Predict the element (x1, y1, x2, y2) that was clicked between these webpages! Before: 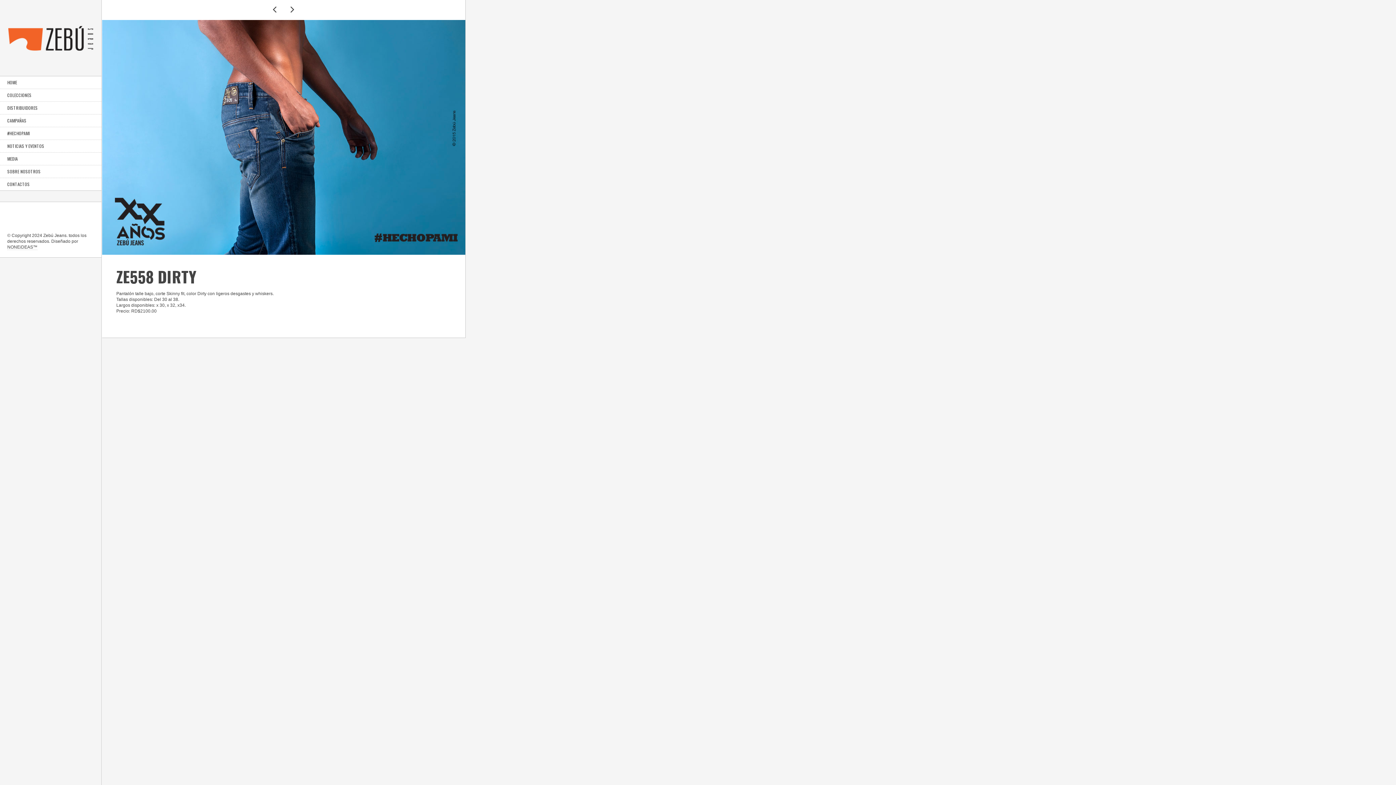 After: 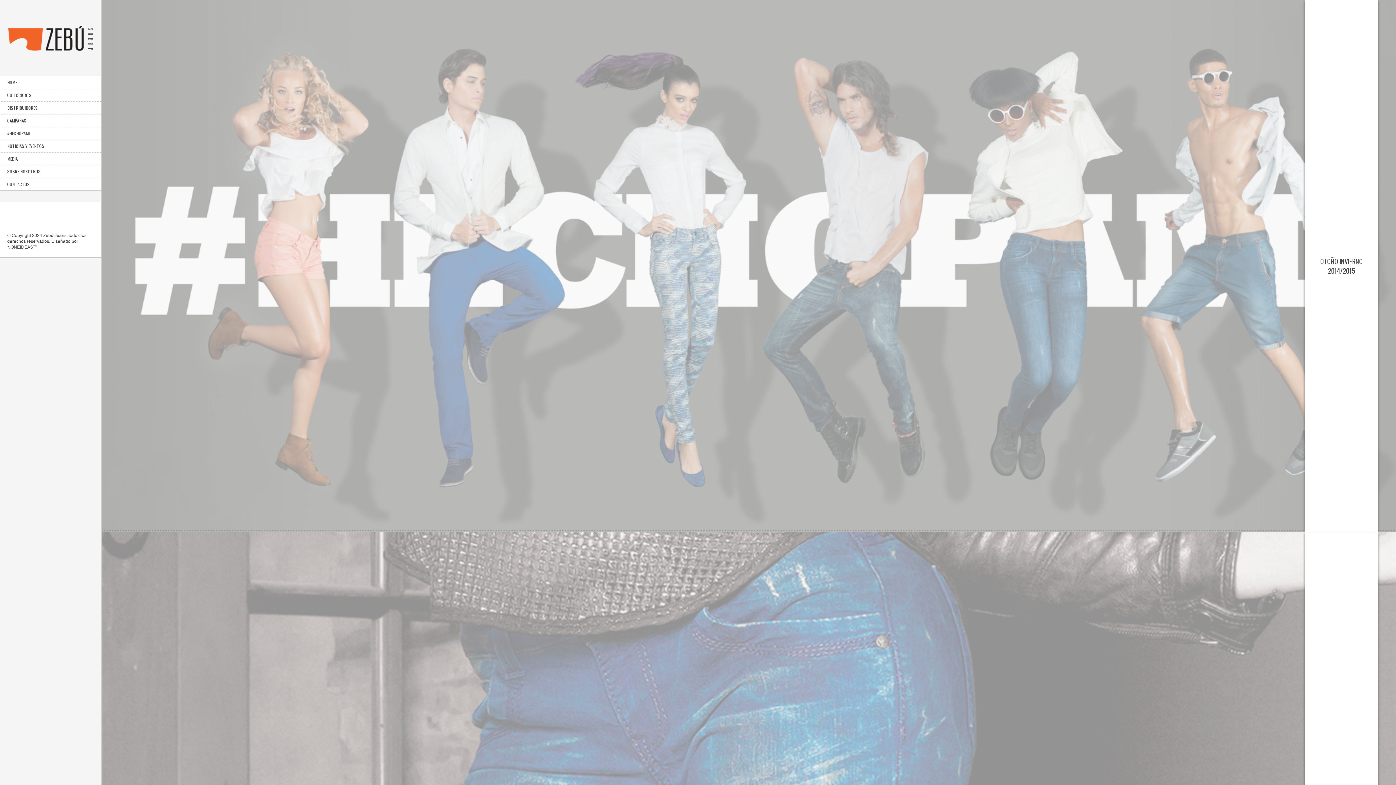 Action: label: CAMPAÑAS bbox: (0, 114, 101, 127)